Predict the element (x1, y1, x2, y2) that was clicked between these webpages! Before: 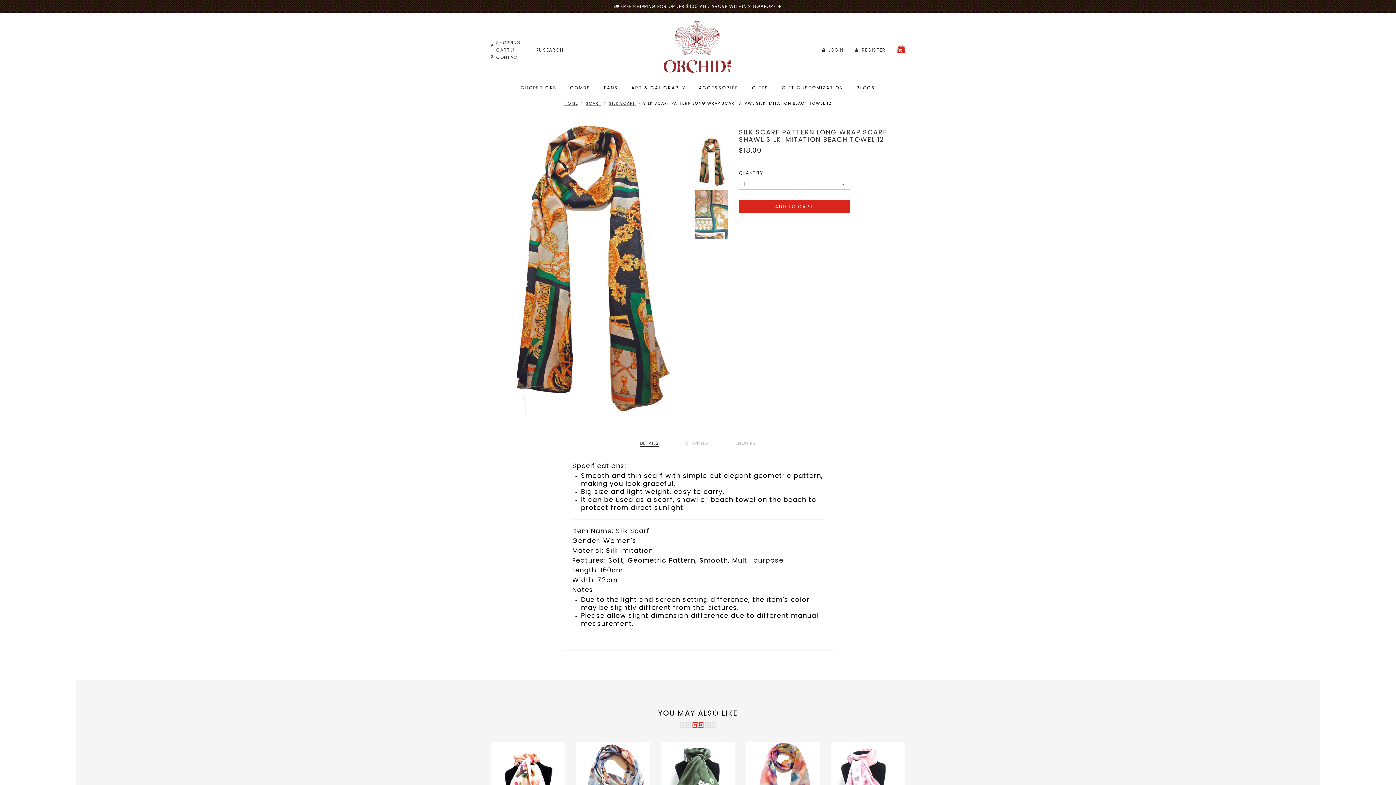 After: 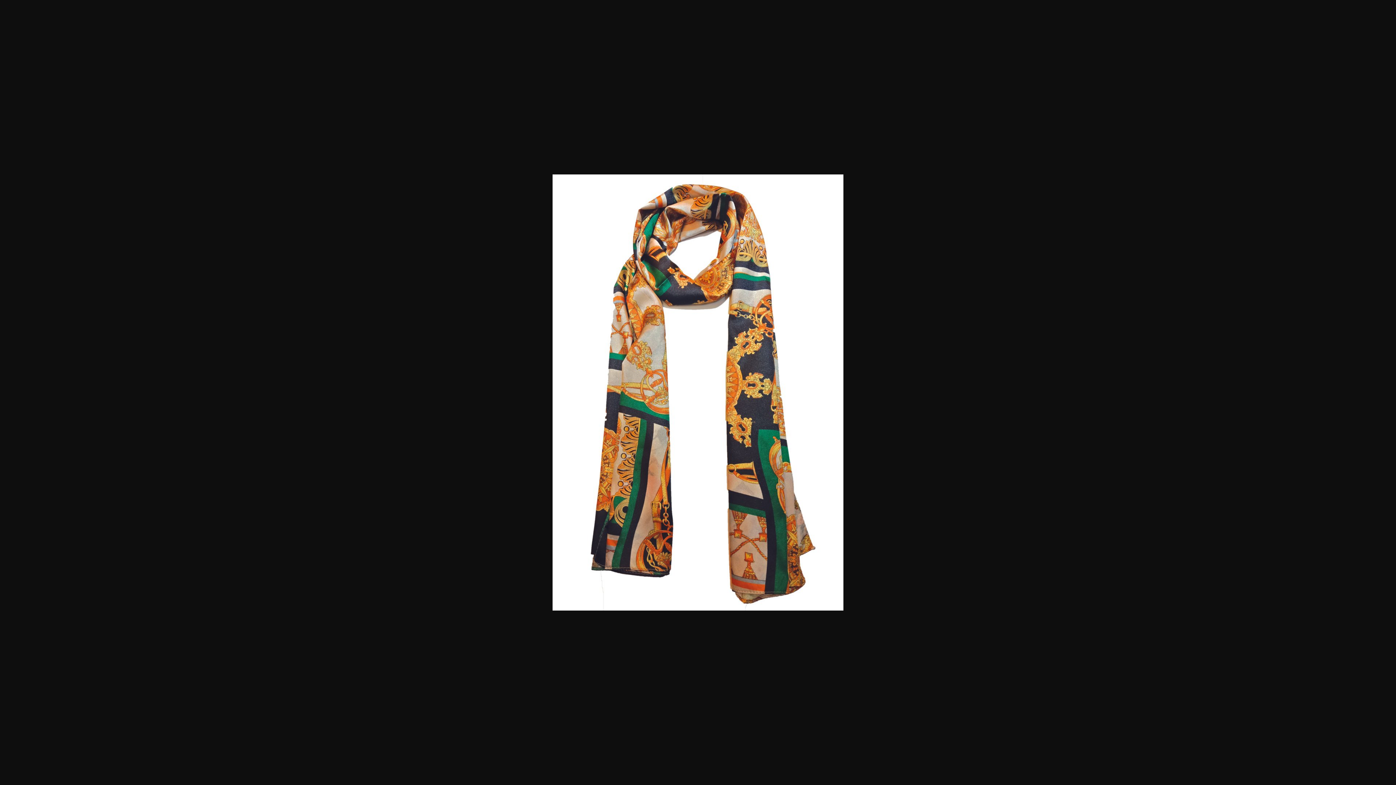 Action: bbox: (695, 137, 727, 186)